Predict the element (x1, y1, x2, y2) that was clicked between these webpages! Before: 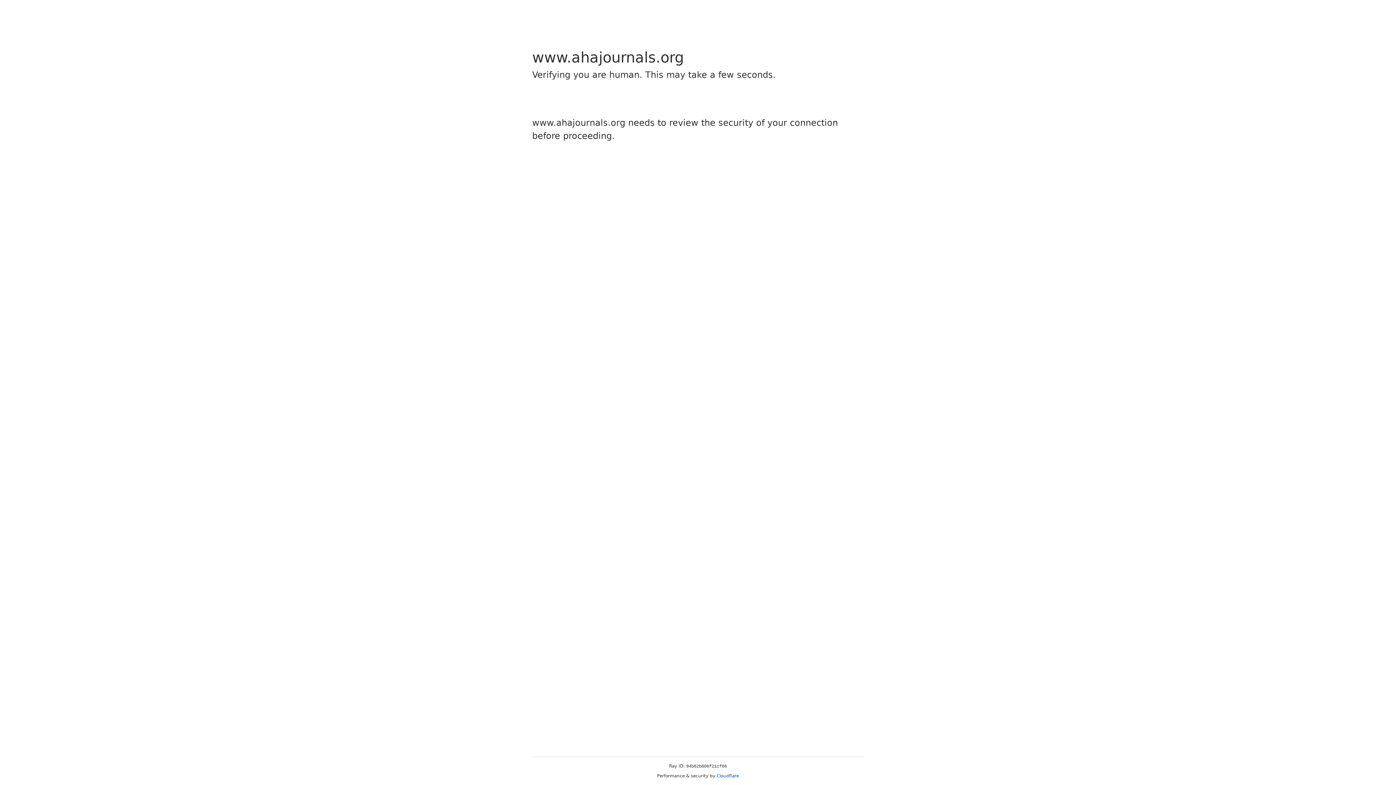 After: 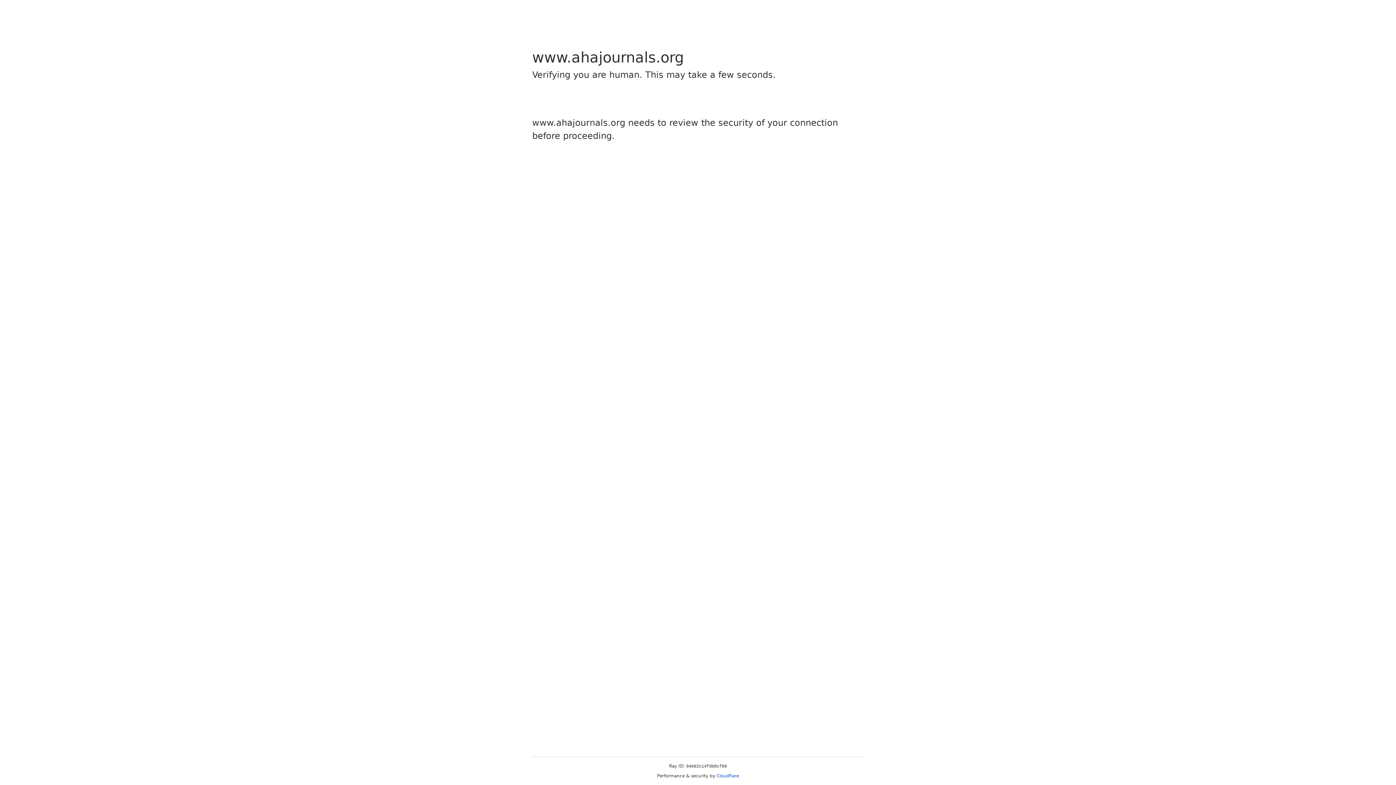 Action: bbox: (716, 773, 739, 778) label: Cloudflare